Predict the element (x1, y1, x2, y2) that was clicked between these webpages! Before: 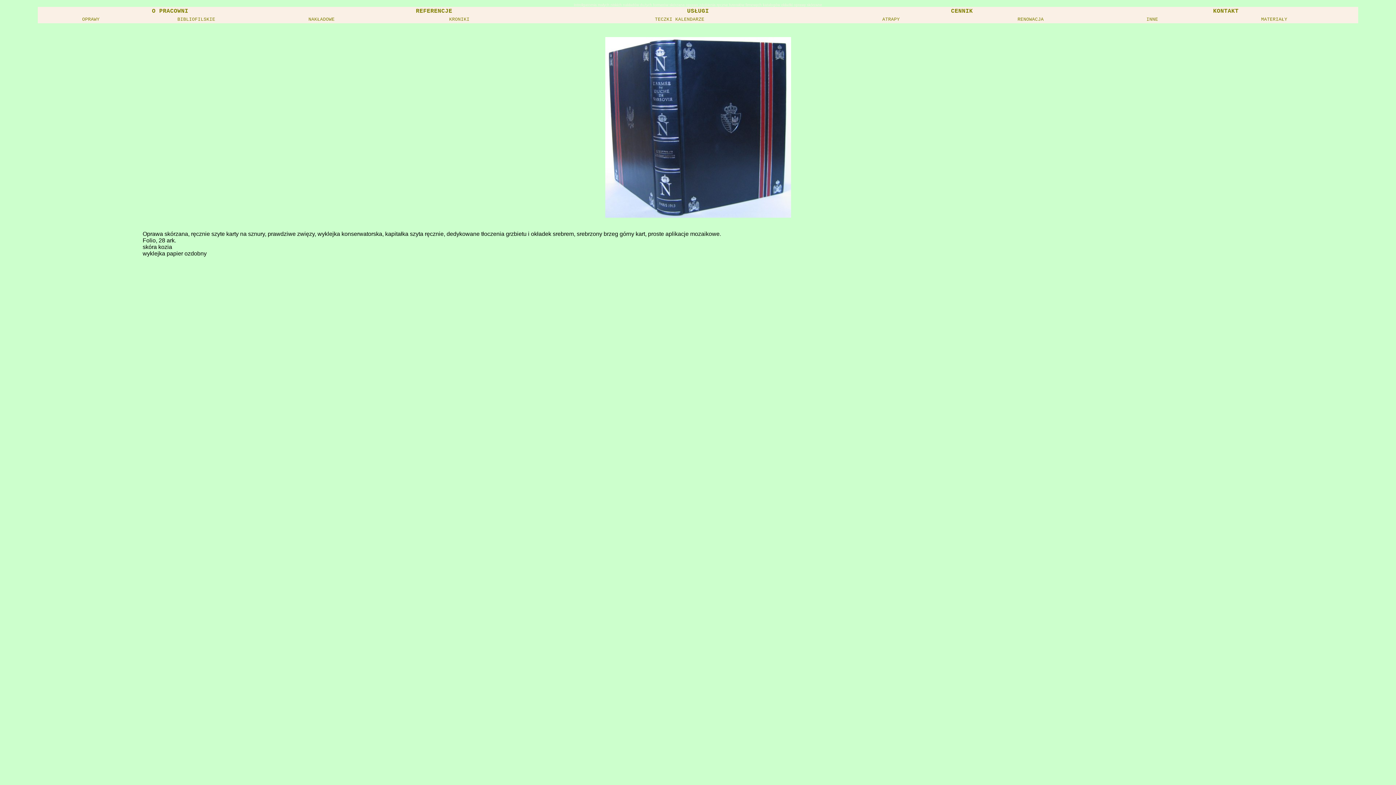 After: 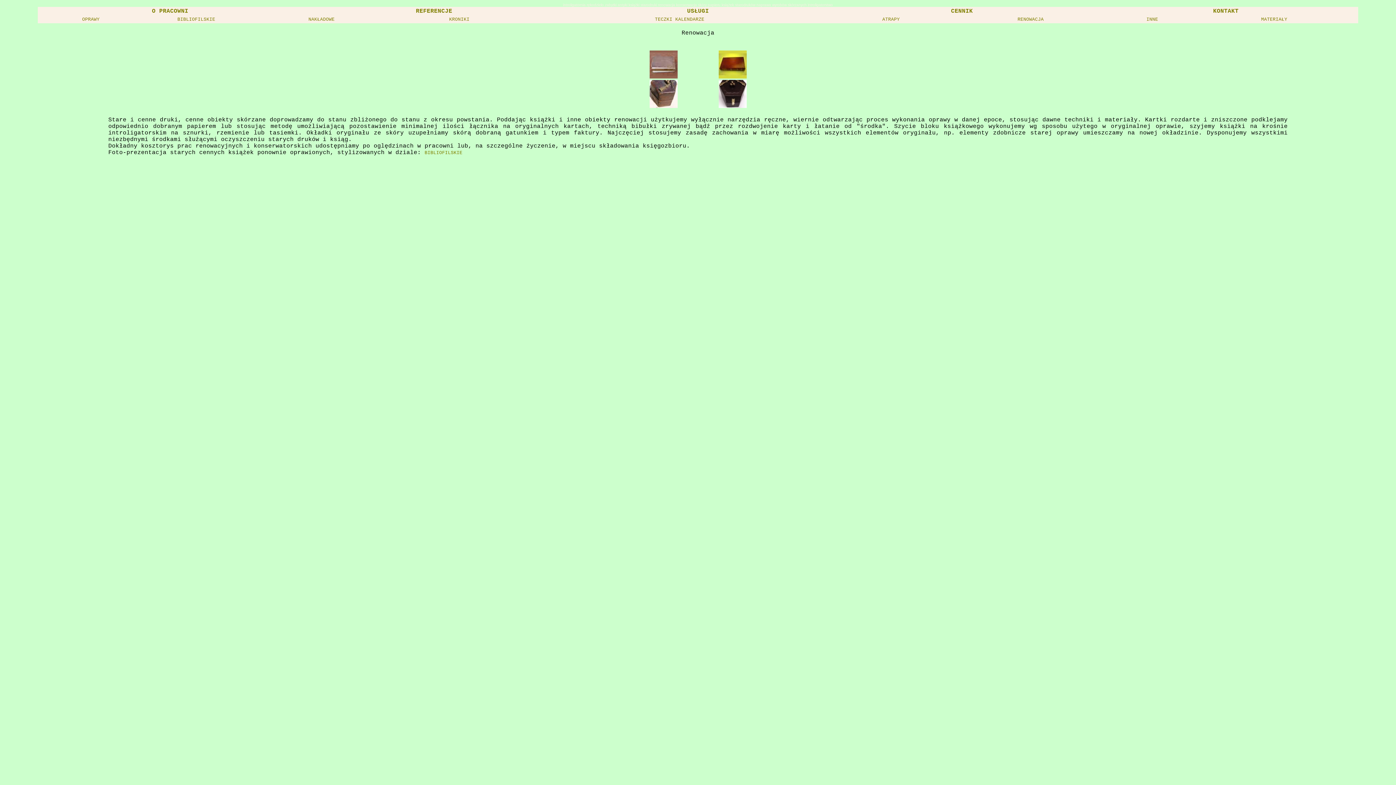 Action: label: RENOWACJA bbox: (1017, 15, 1044, 21)